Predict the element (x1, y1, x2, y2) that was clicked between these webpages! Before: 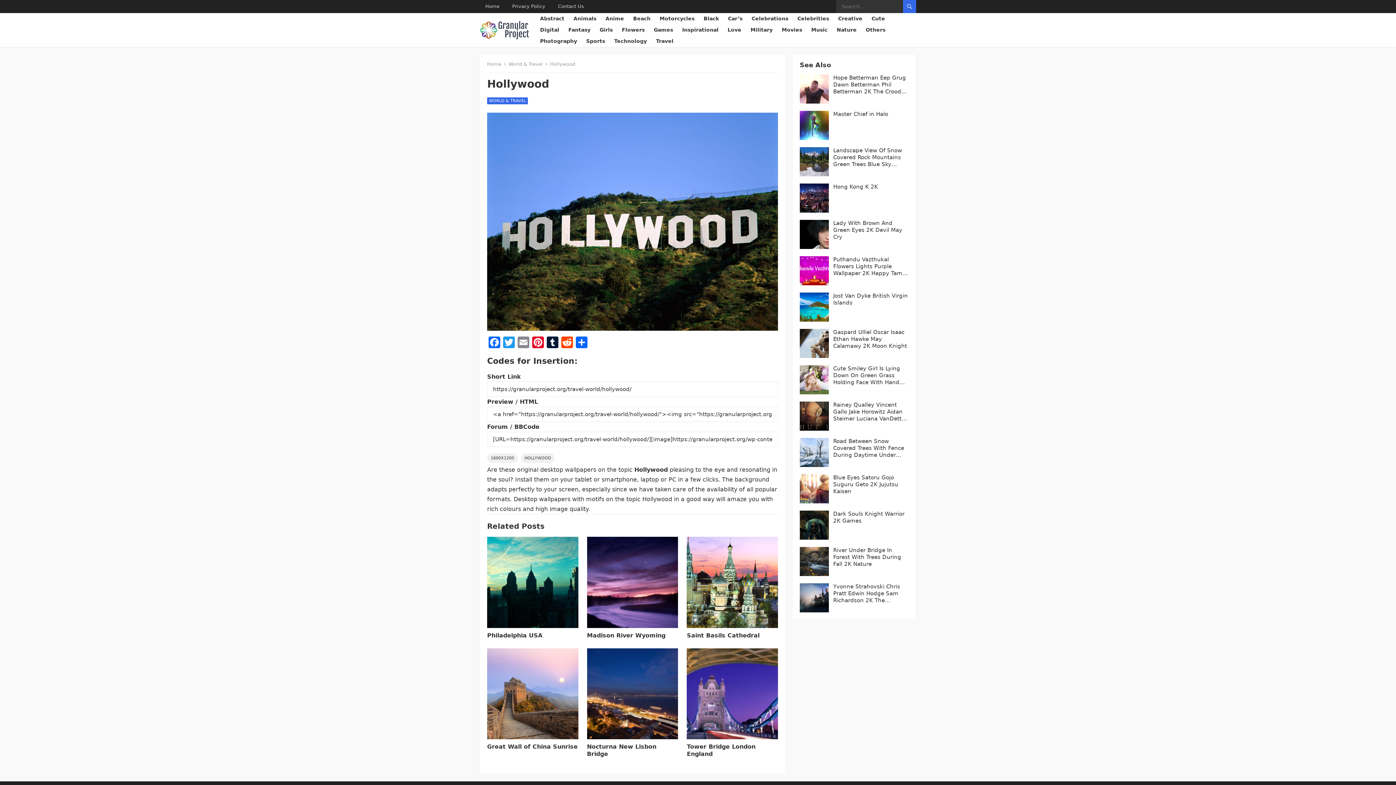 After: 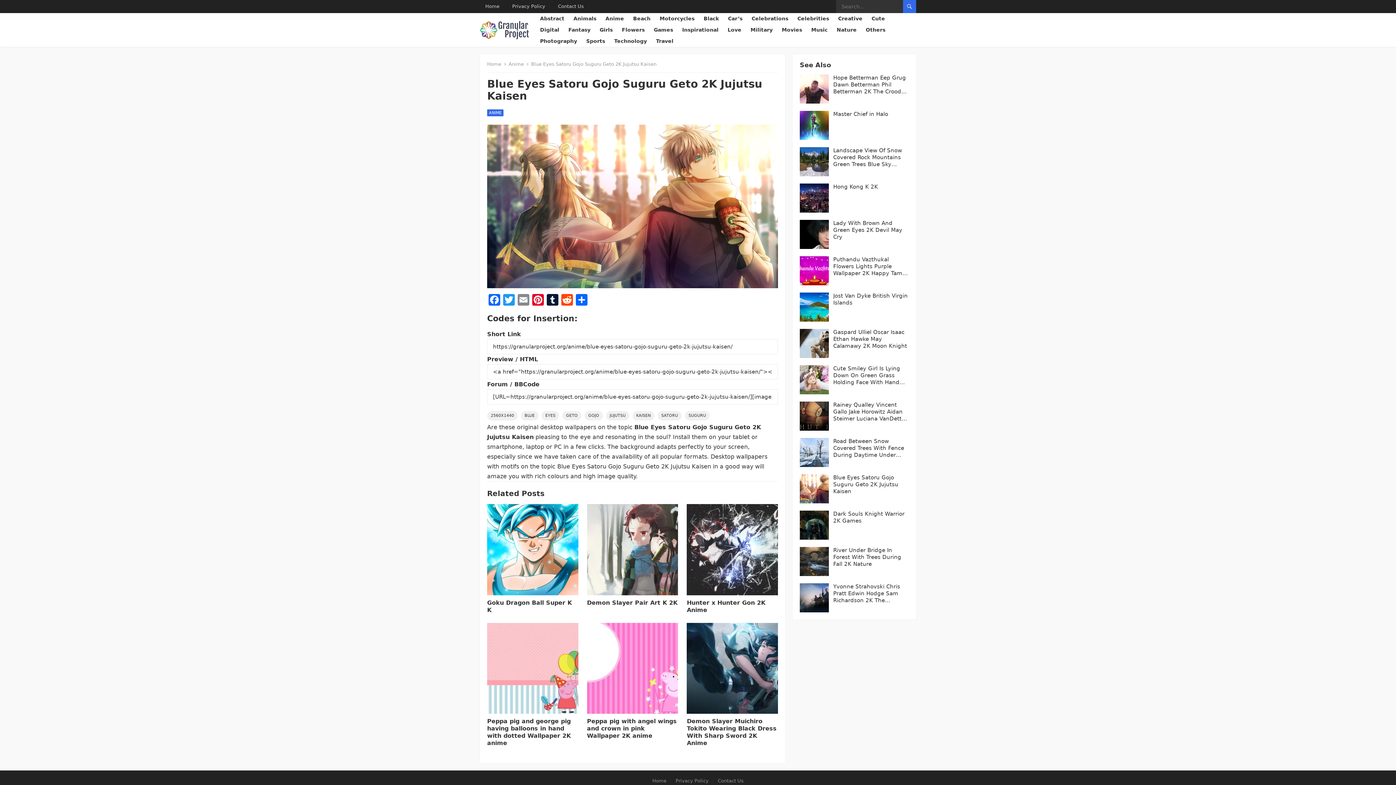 Action: label: Blue Eyes Satoru Gojo Suguru Geto 2K Jujutsu Kaisen bbox: (833, 474, 909, 495)